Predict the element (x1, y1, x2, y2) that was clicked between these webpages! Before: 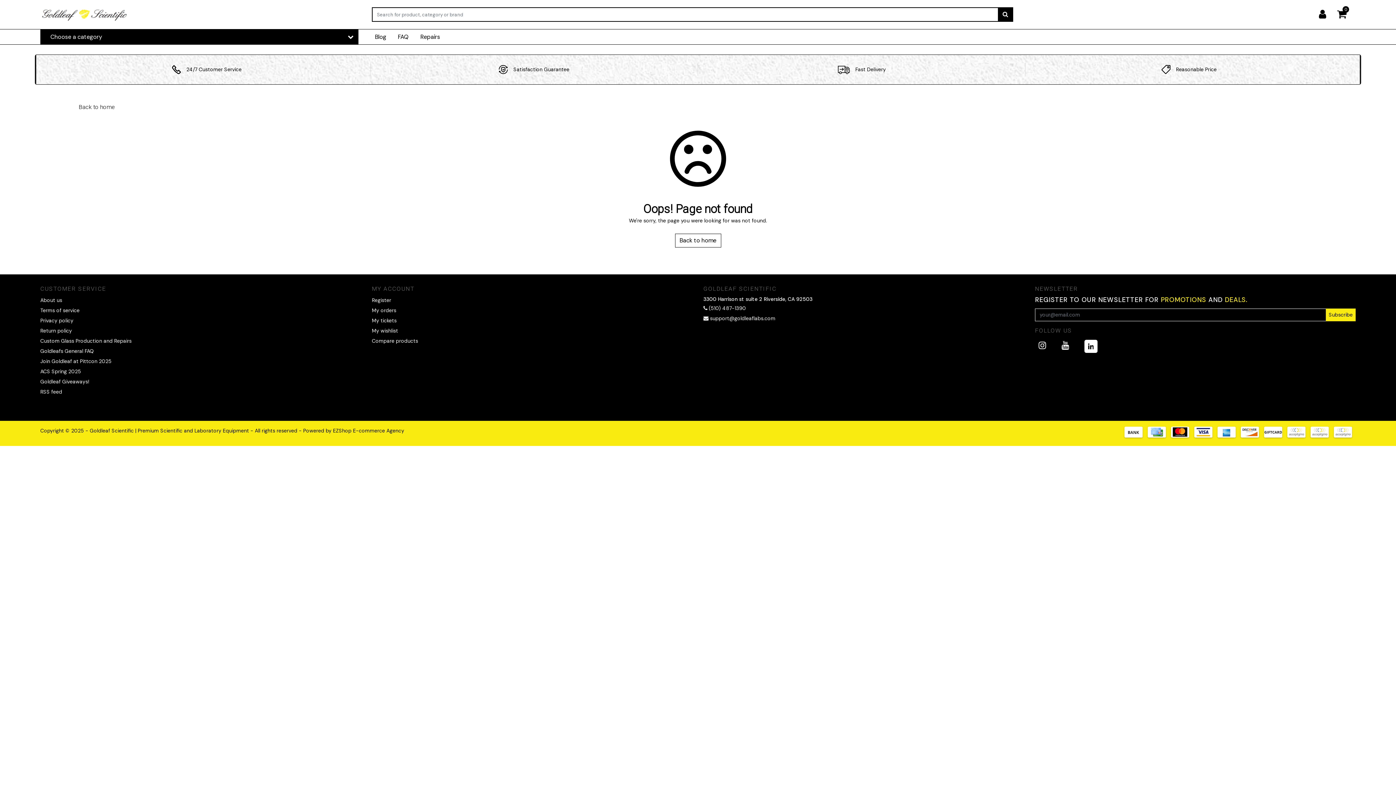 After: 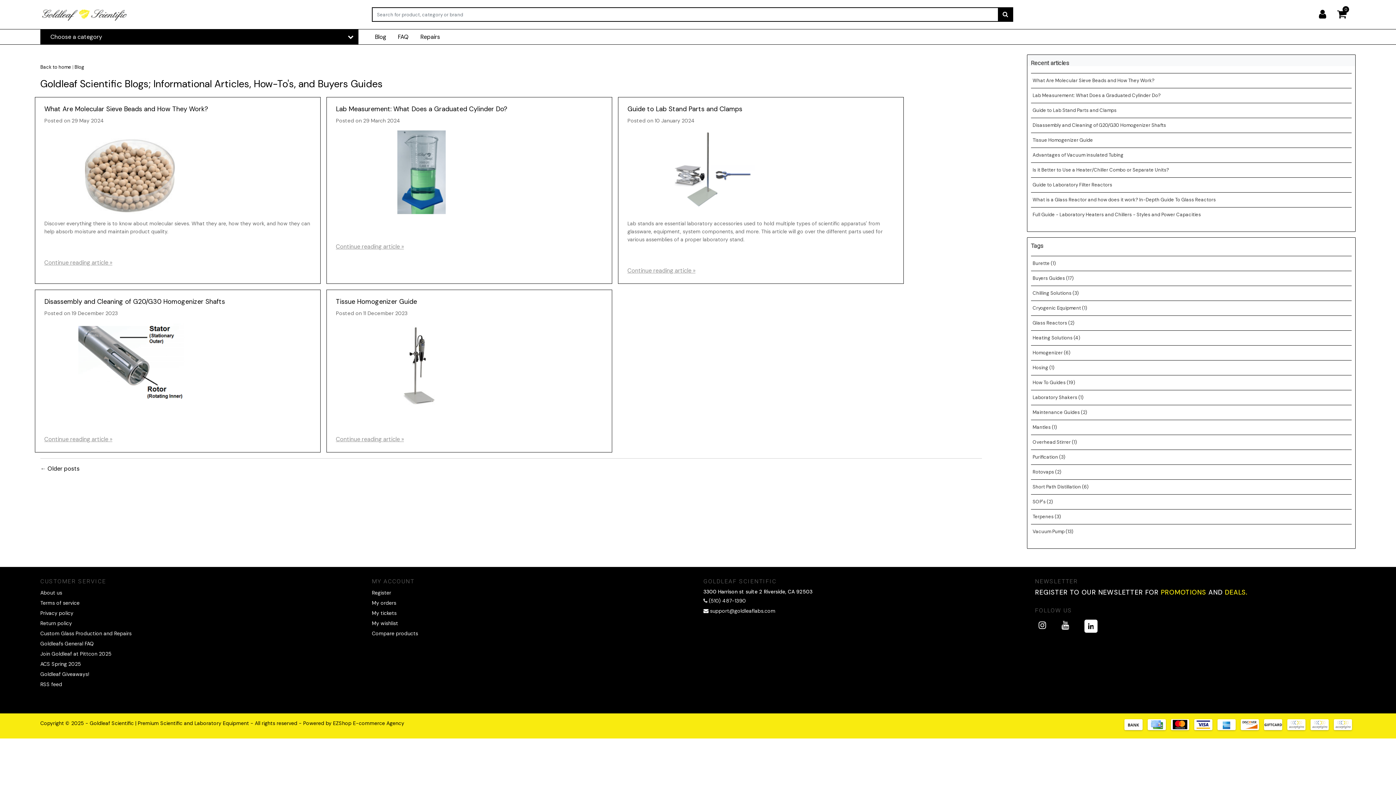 Action: bbox: (369, 29, 392, 44) label: Blog